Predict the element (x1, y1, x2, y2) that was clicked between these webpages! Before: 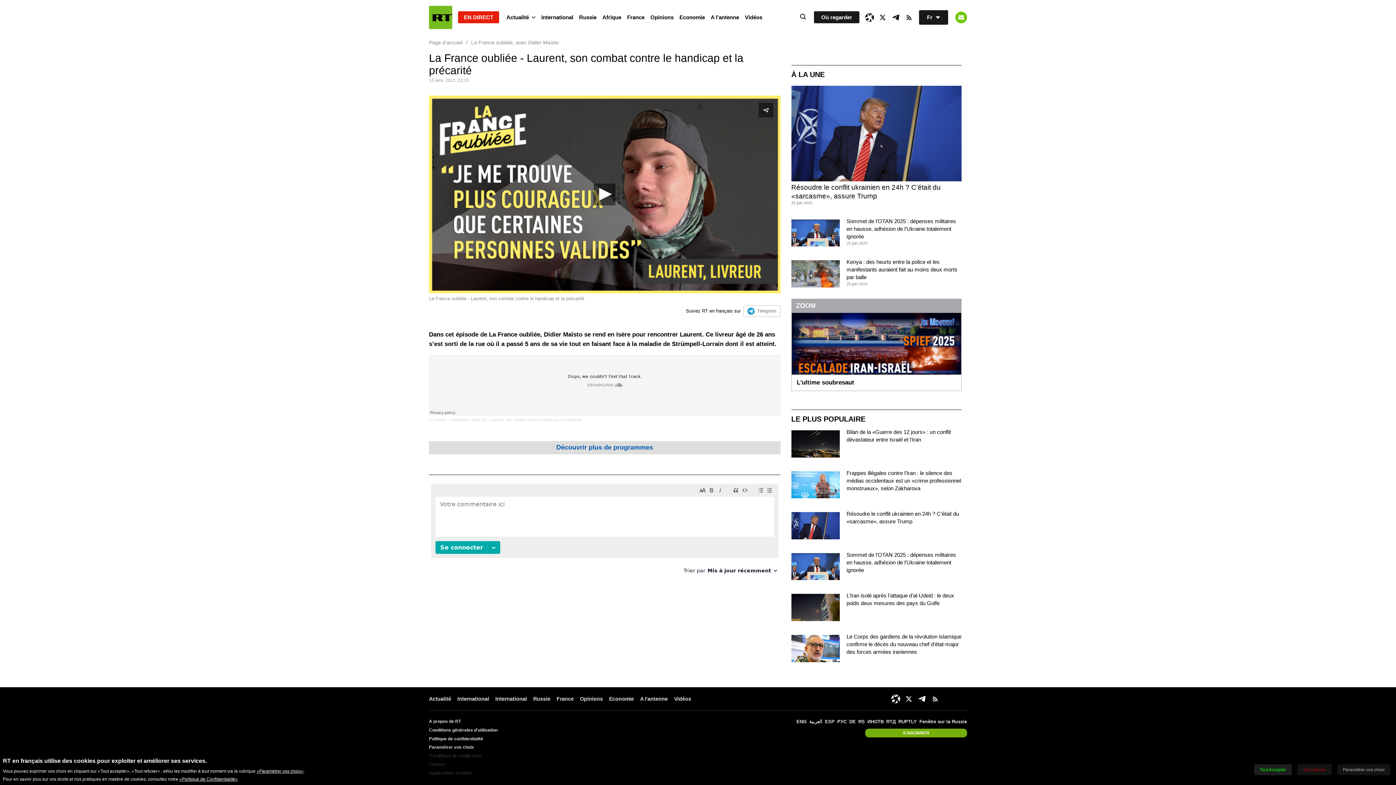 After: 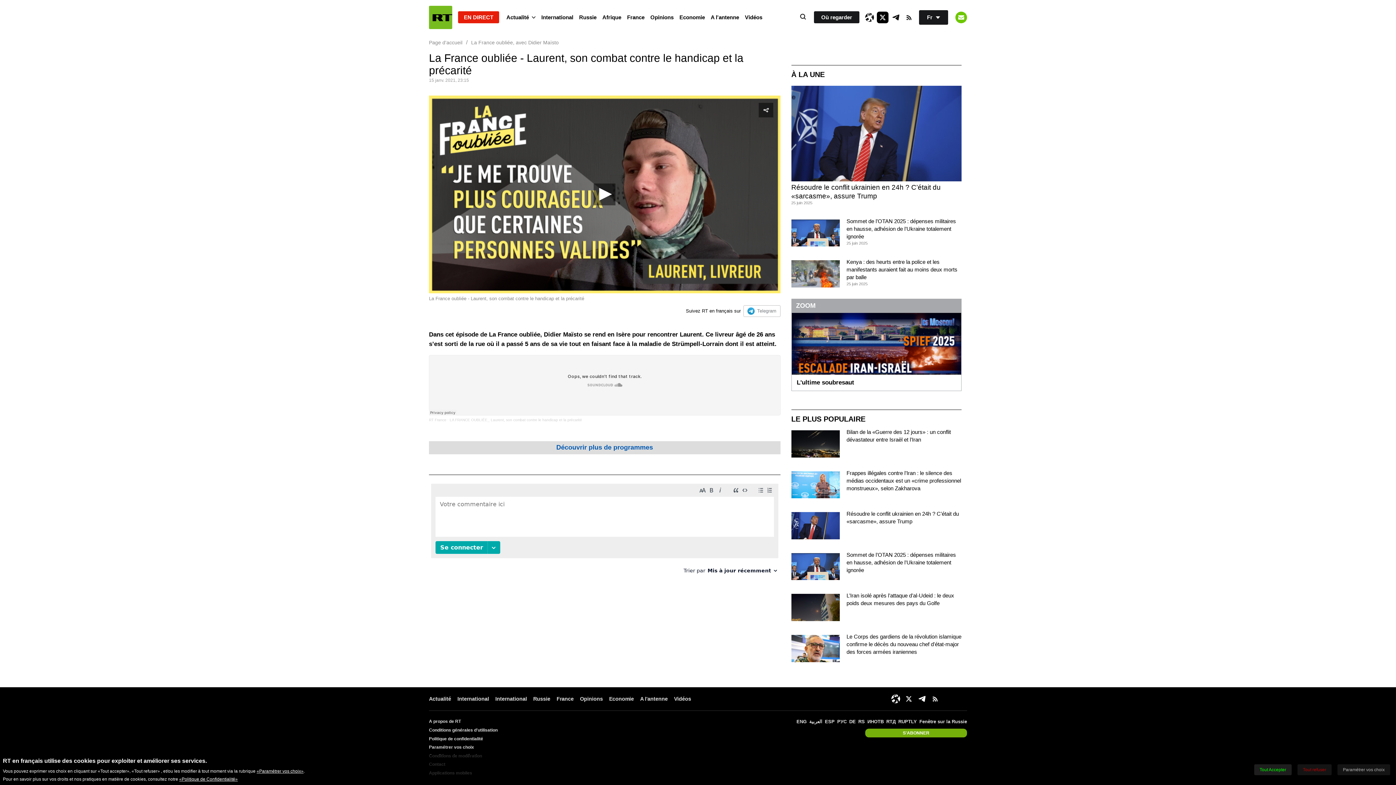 Action: bbox: (877, 11, 888, 23) label: XIcon